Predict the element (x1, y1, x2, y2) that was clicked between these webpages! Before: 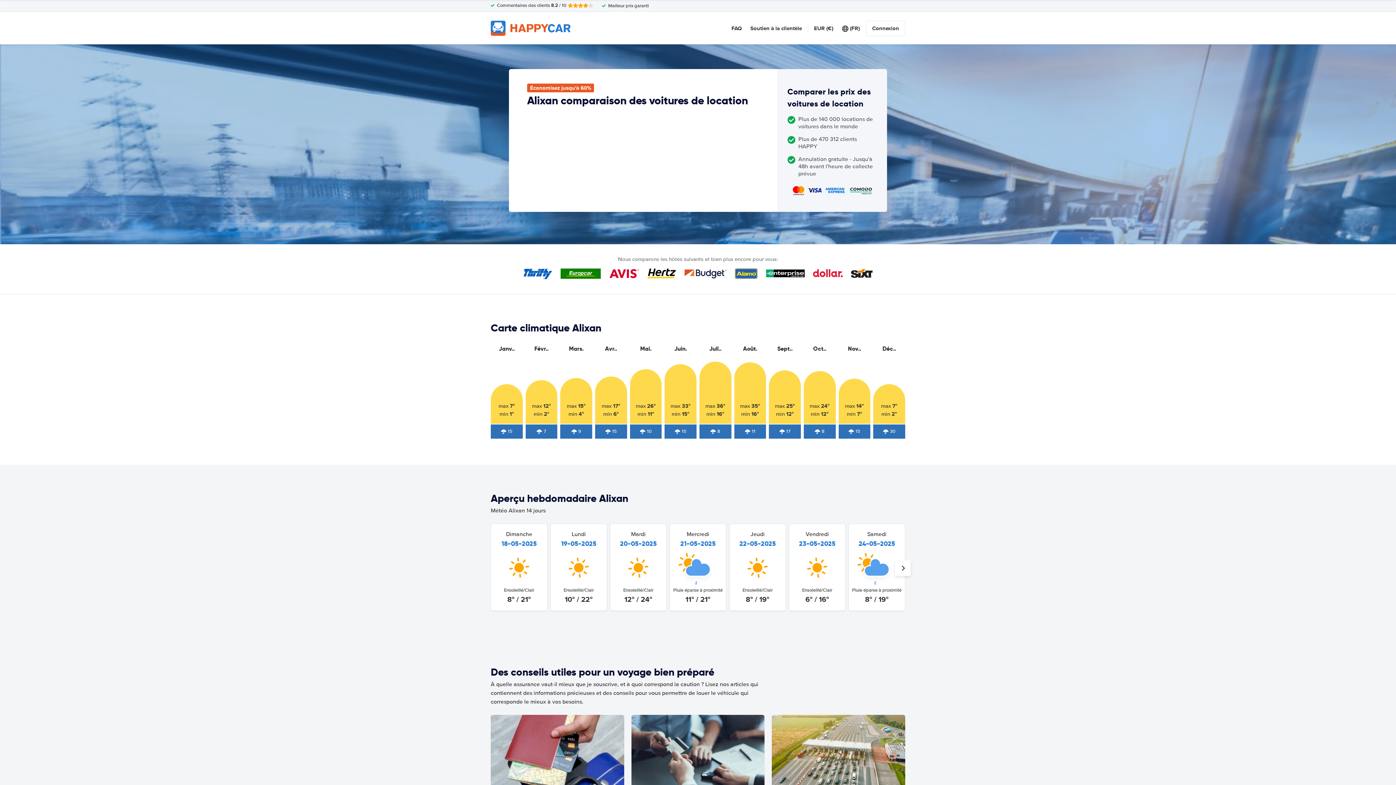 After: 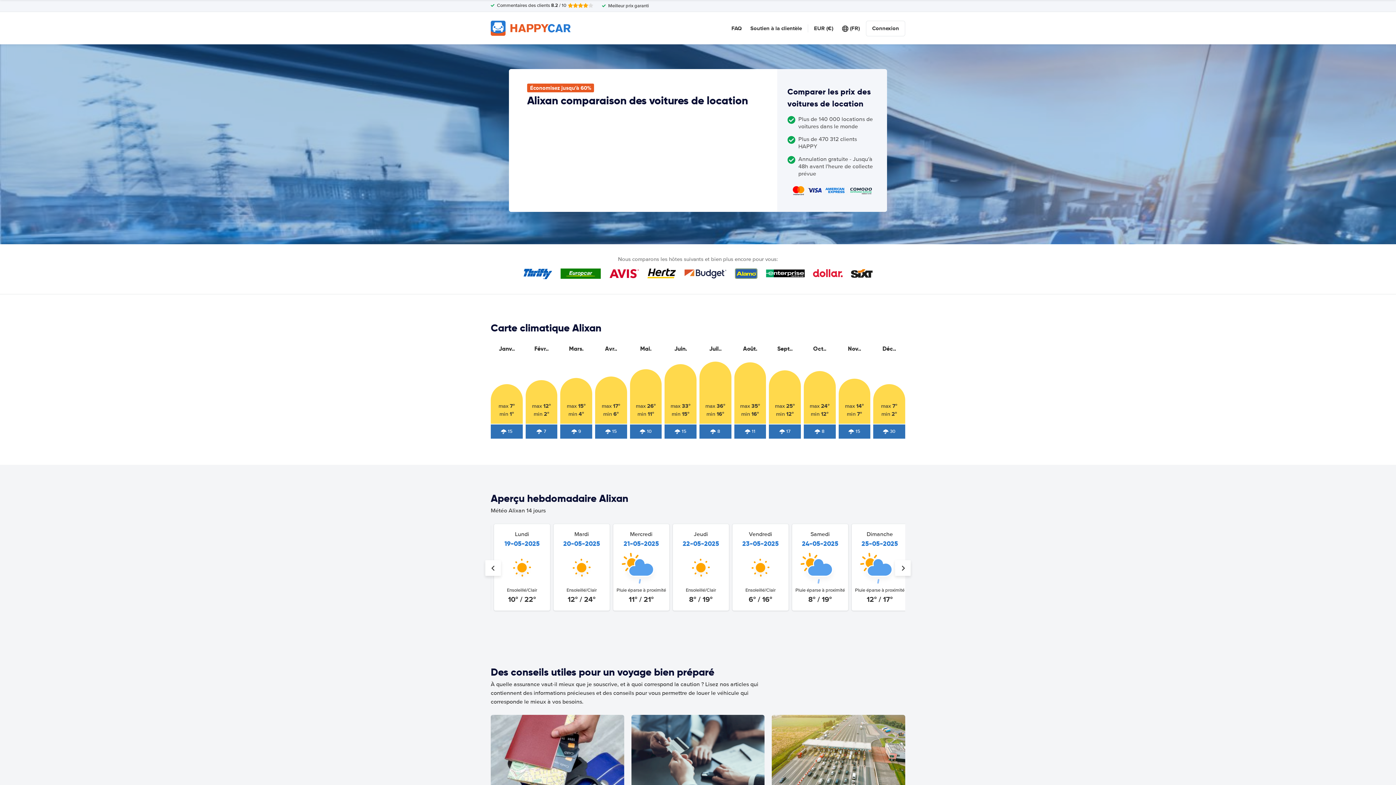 Action: bbox: (895, 560, 910, 576)